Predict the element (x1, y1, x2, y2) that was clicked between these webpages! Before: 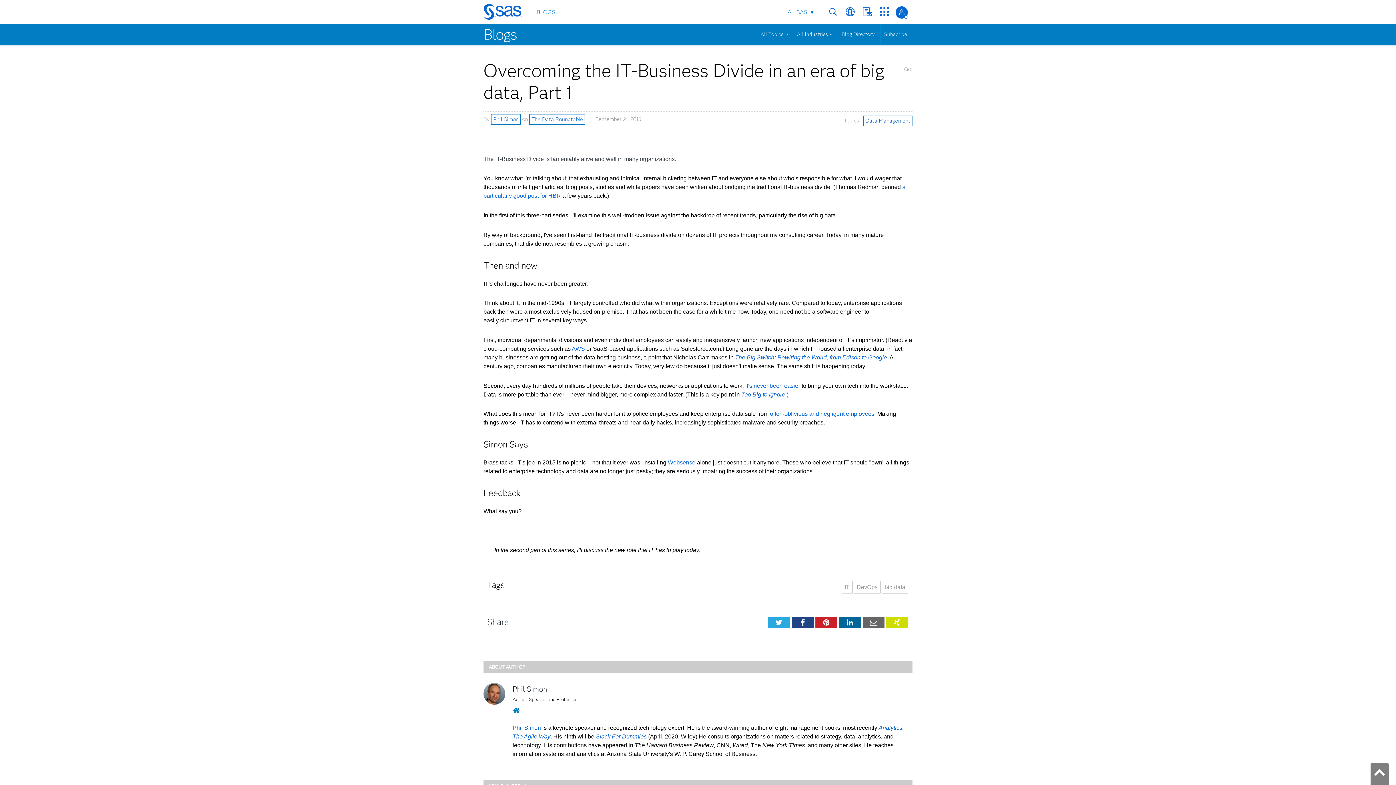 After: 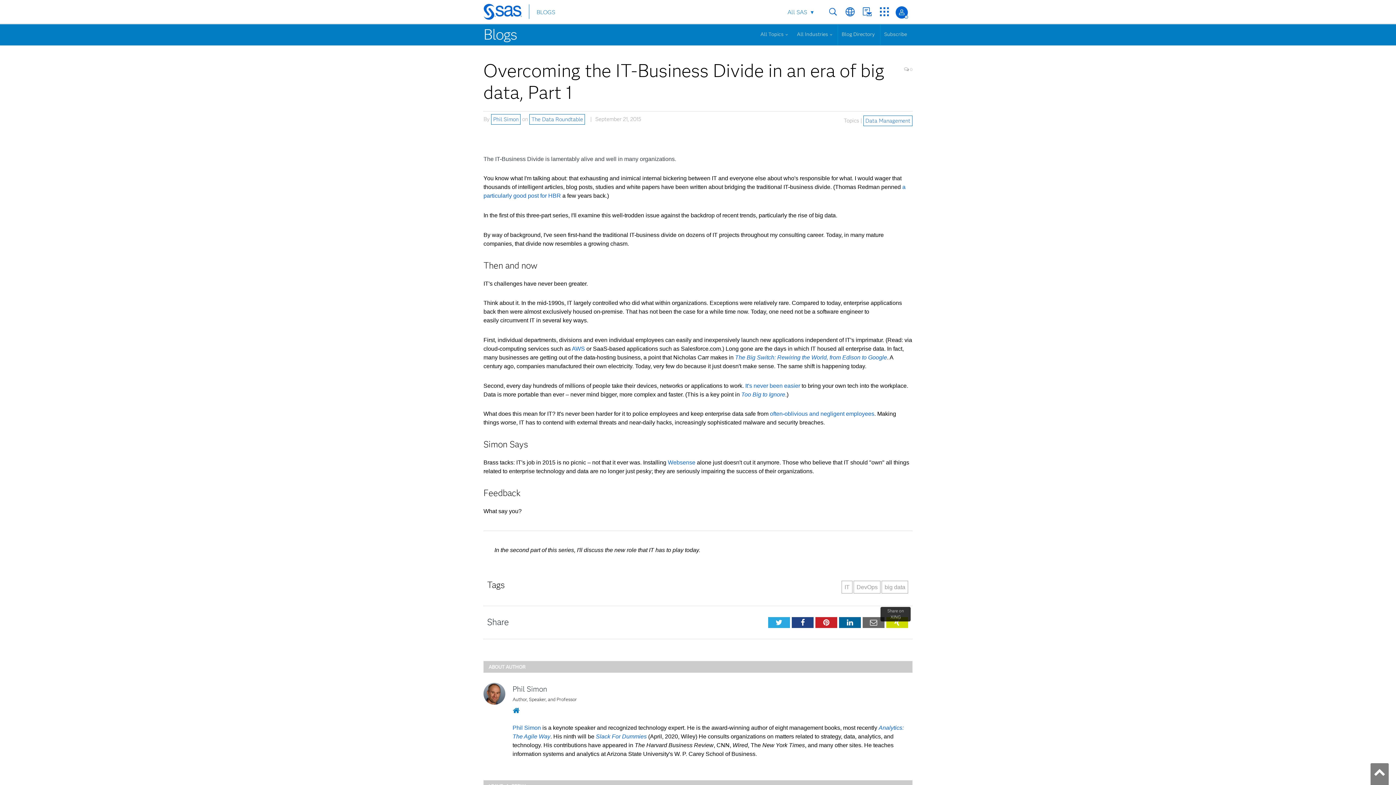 Action: label: XING bbox: (886, 617, 908, 628)